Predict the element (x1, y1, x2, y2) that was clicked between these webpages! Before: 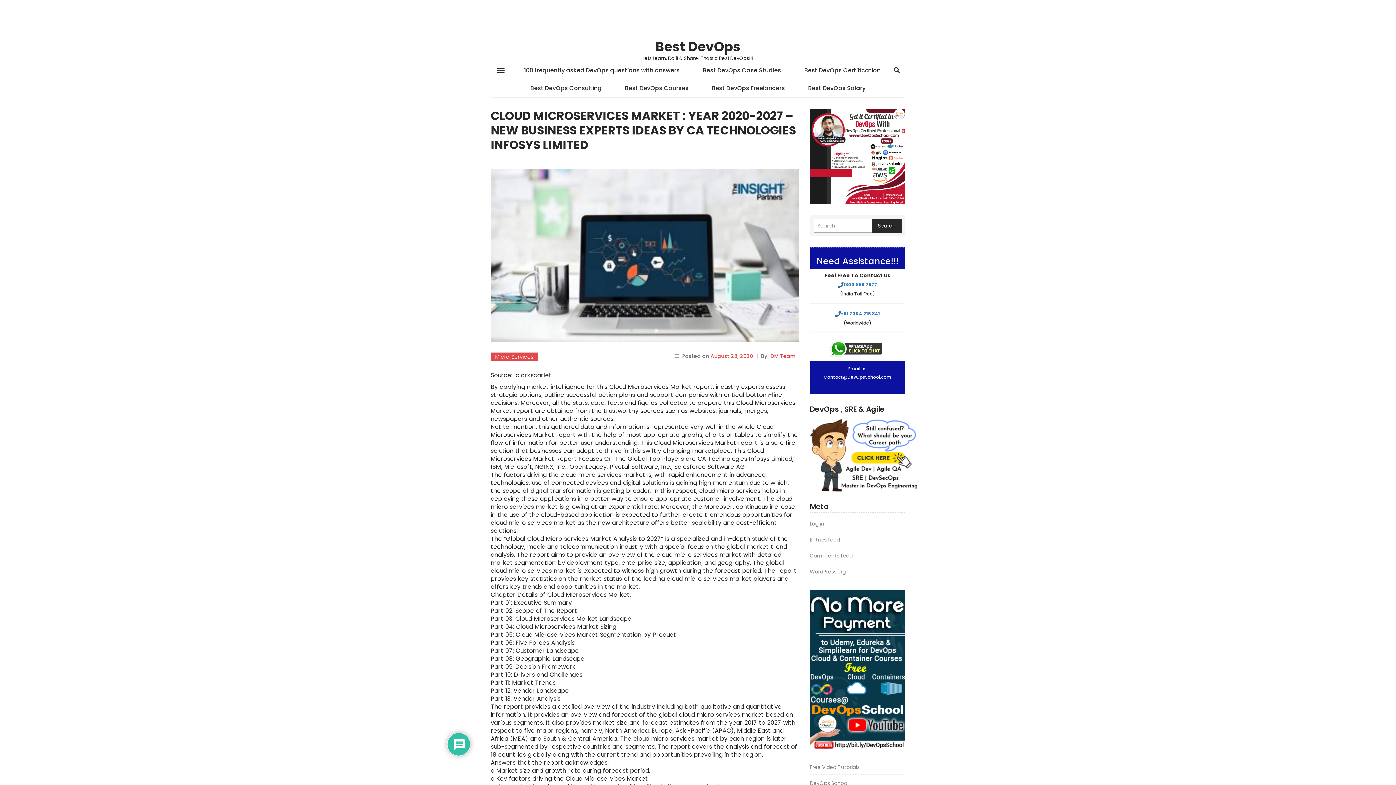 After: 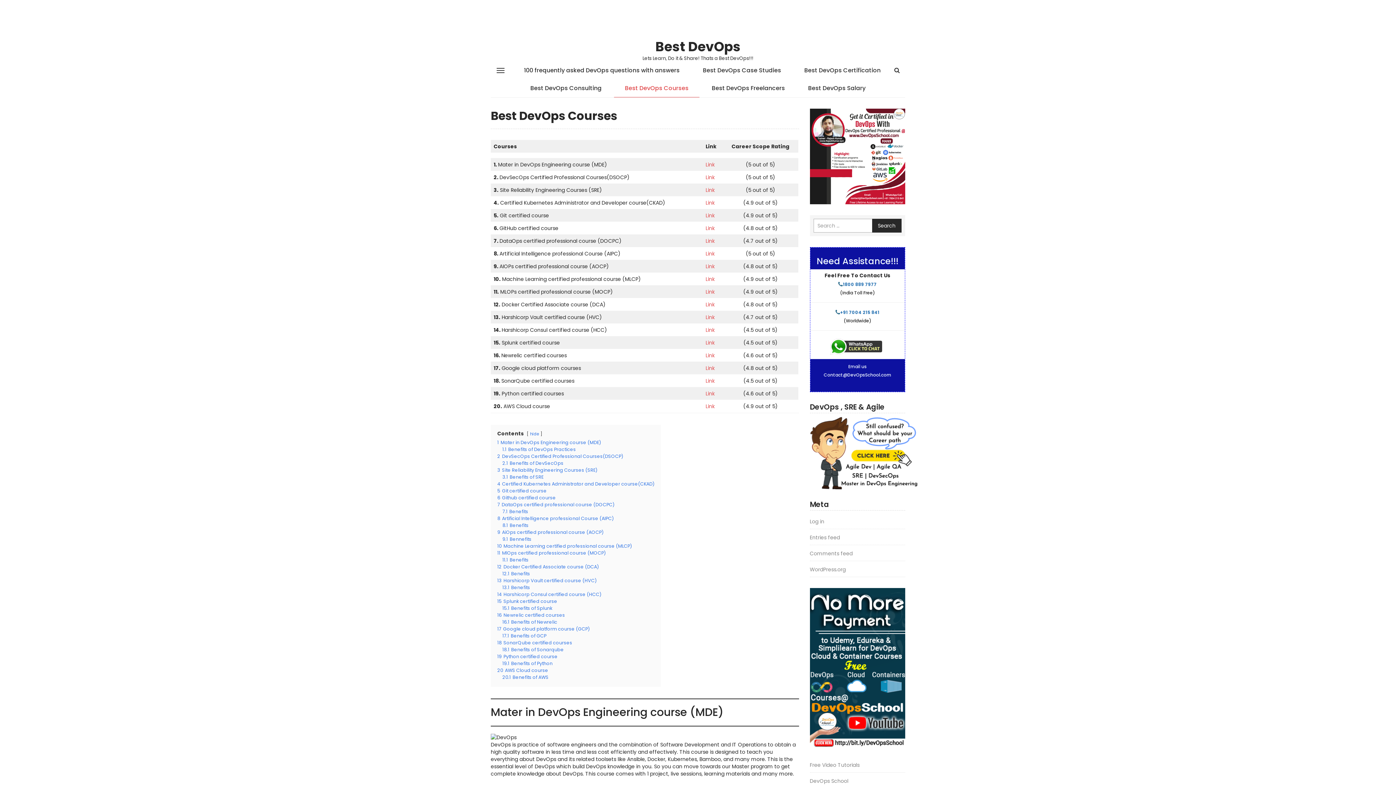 Action: bbox: (614, 79, 699, 97) label: Best DevOps Courses